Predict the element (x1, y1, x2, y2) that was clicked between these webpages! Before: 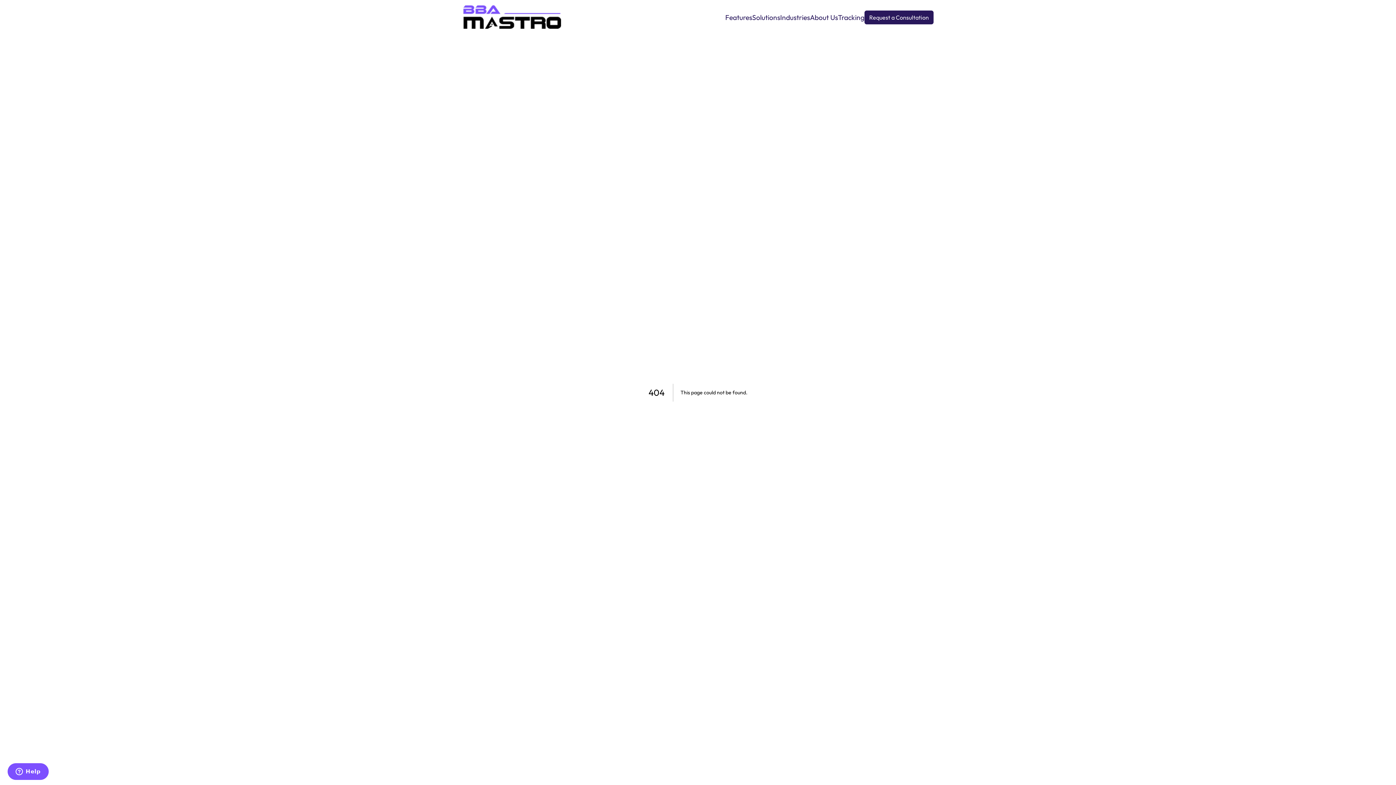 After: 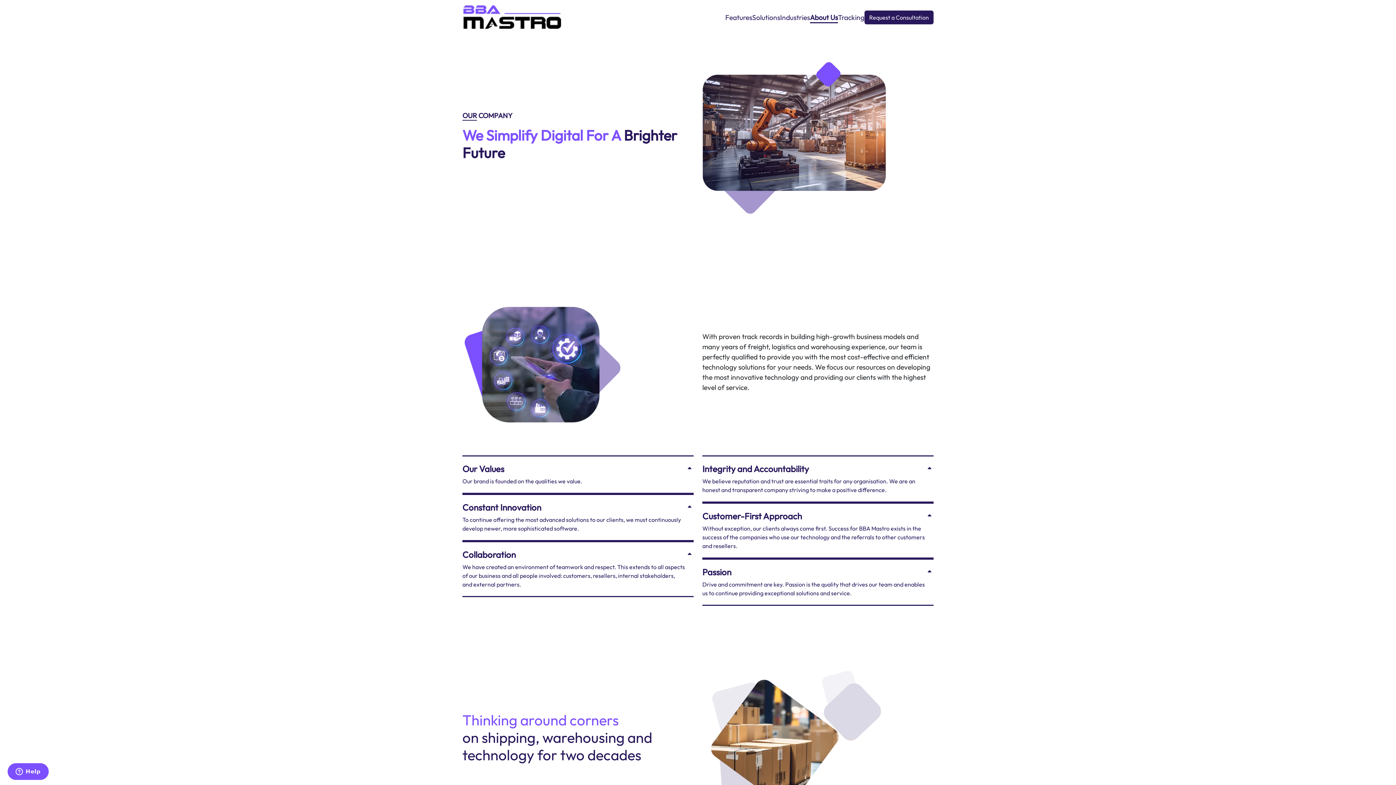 Action: label: About Us bbox: (810, 12, 838, 22)